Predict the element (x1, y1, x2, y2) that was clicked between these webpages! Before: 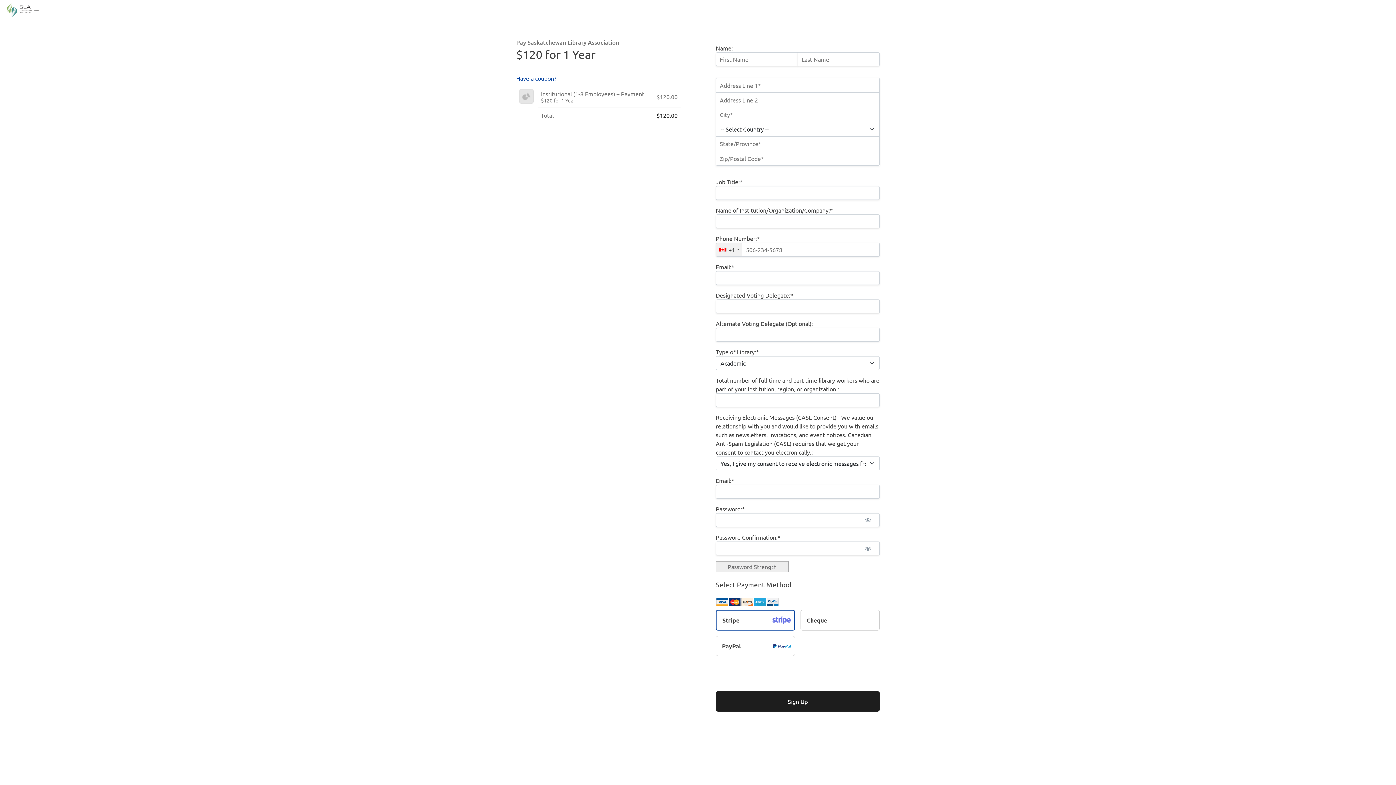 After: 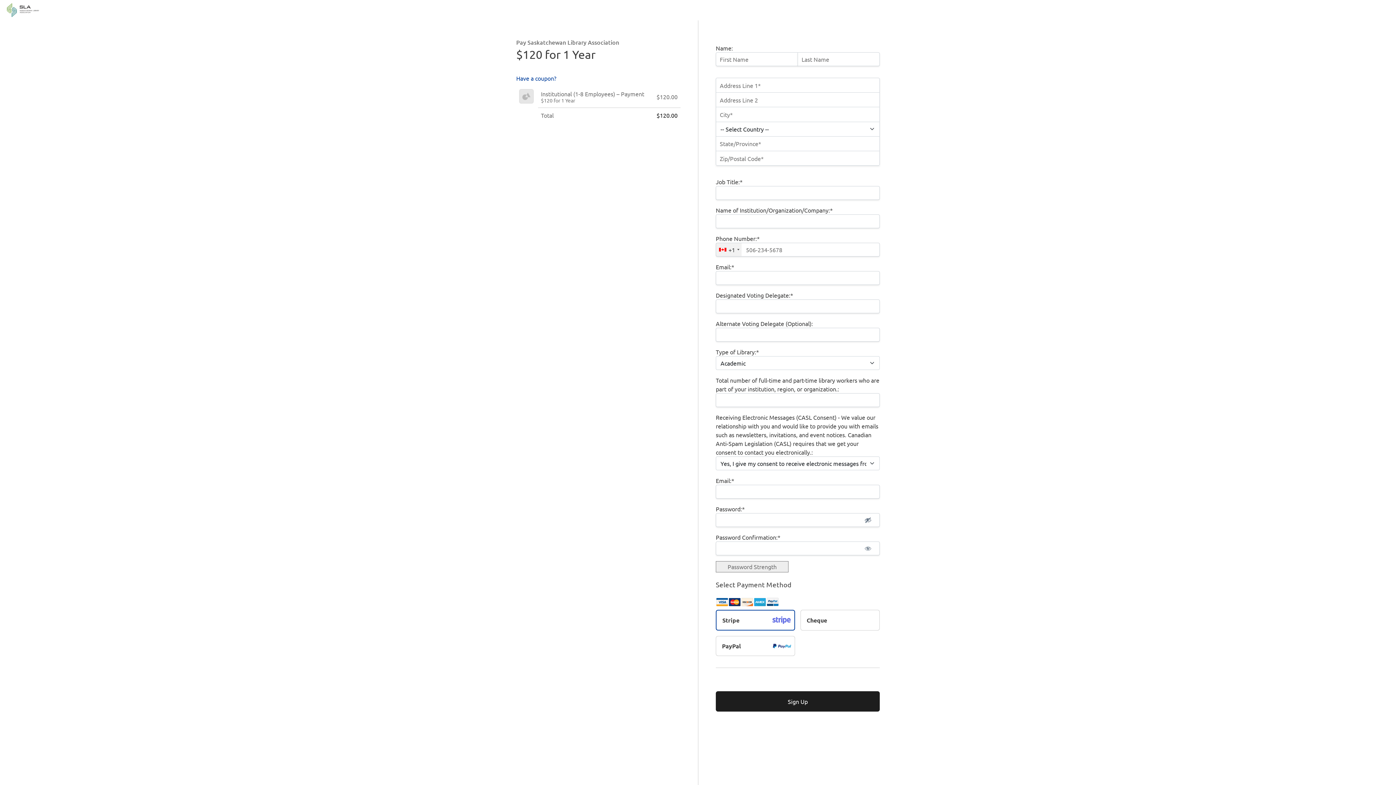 Action: bbox: (856, 513, 880, 527) label: Show password